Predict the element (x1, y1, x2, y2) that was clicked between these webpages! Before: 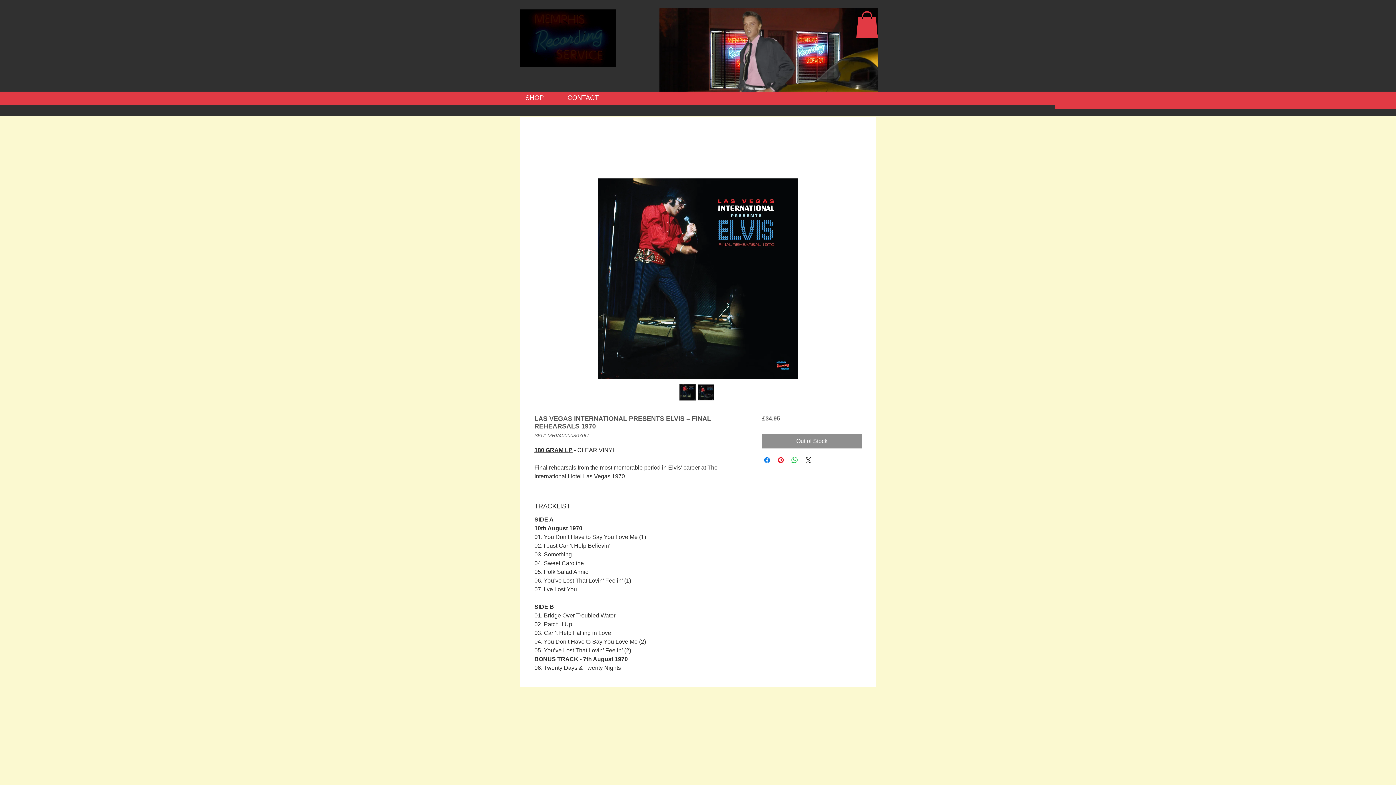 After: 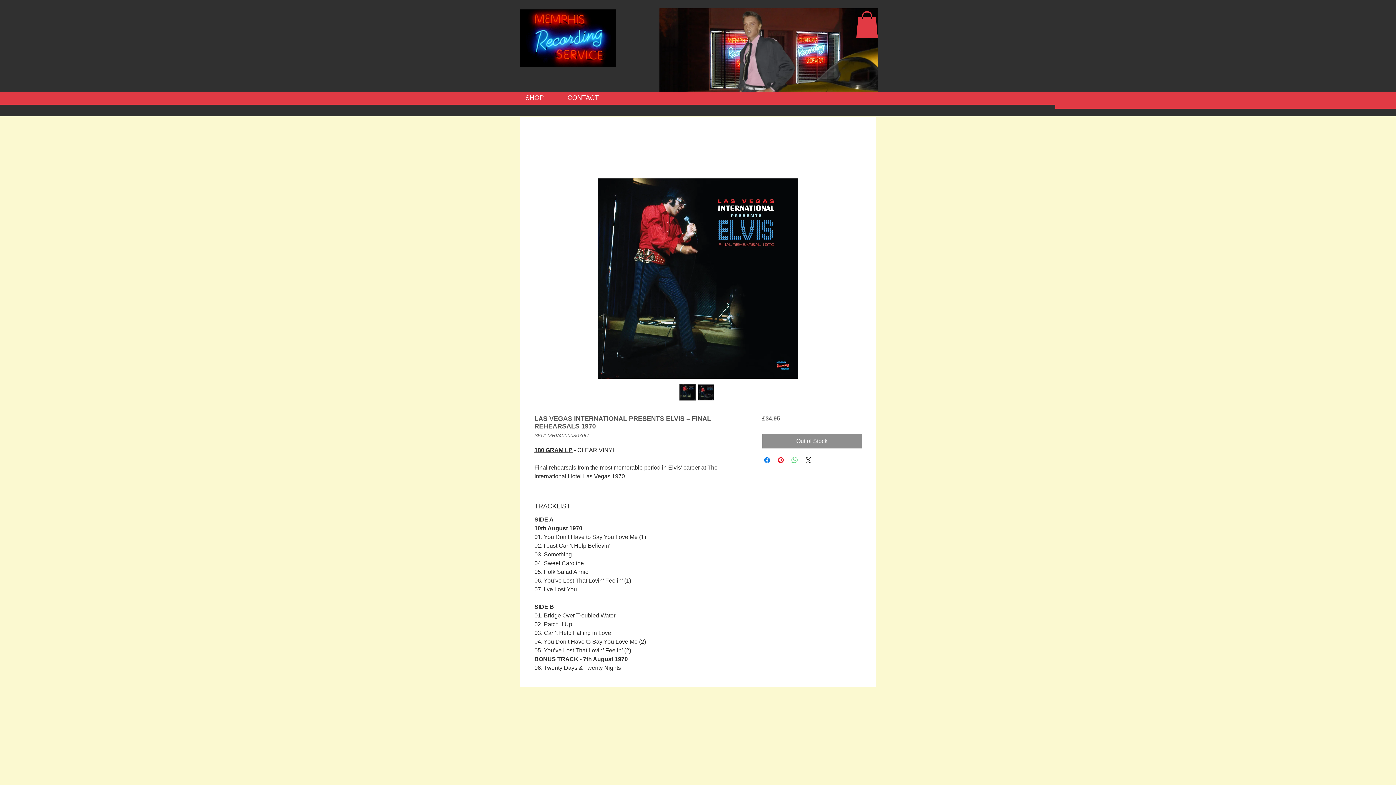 Action: bbox: (790, 456, 799, 464) label: Share on WhatsApp